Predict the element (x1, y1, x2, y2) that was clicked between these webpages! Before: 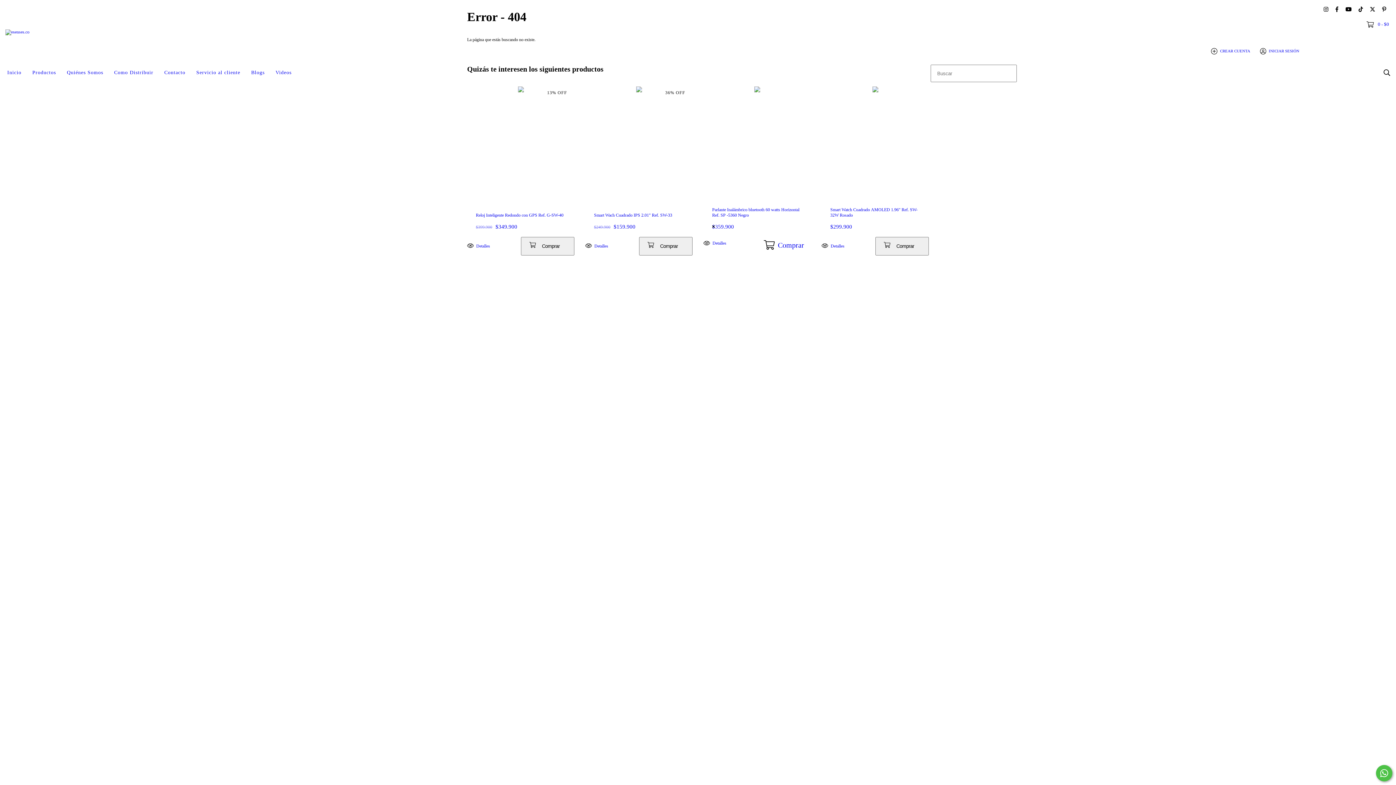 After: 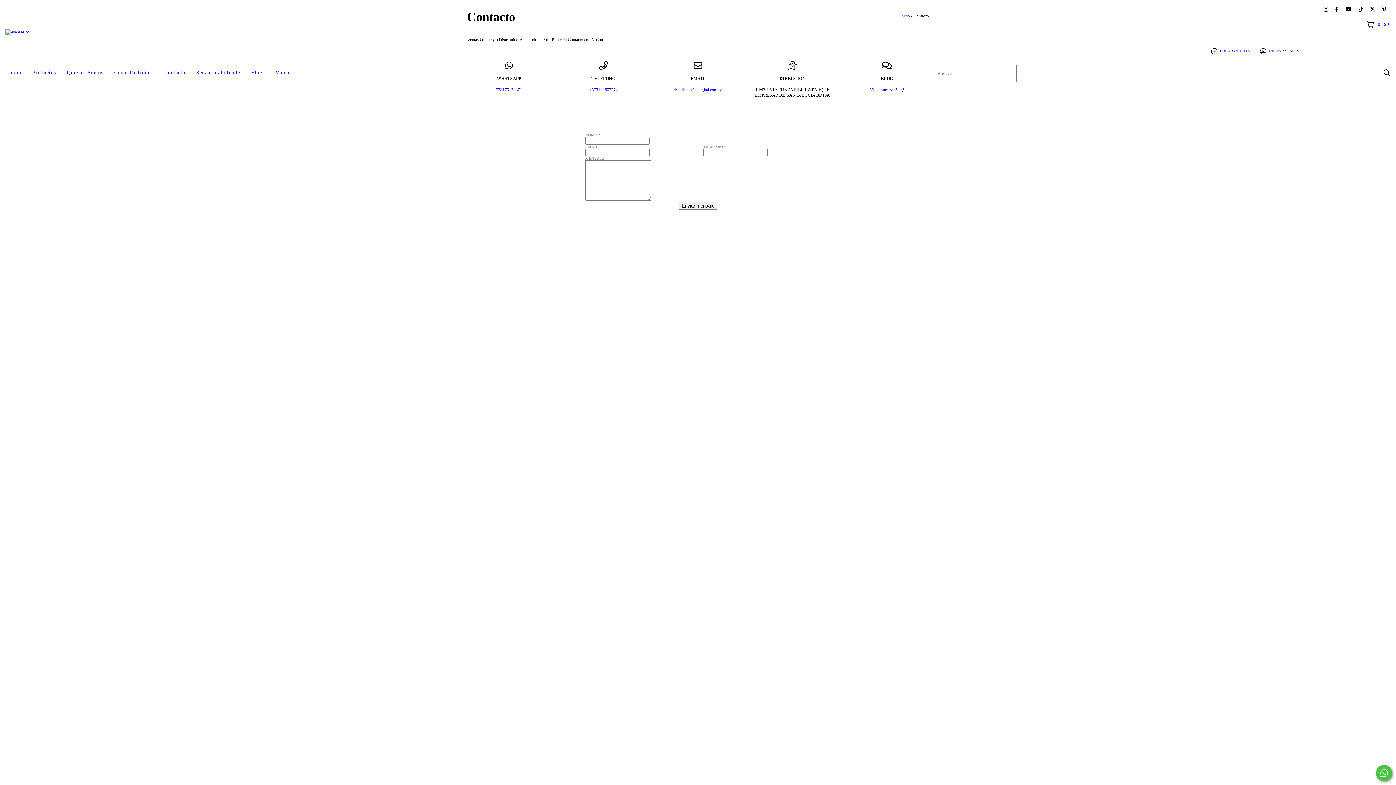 Action: bbox: (158, 64, 190, 80) label: Contacto